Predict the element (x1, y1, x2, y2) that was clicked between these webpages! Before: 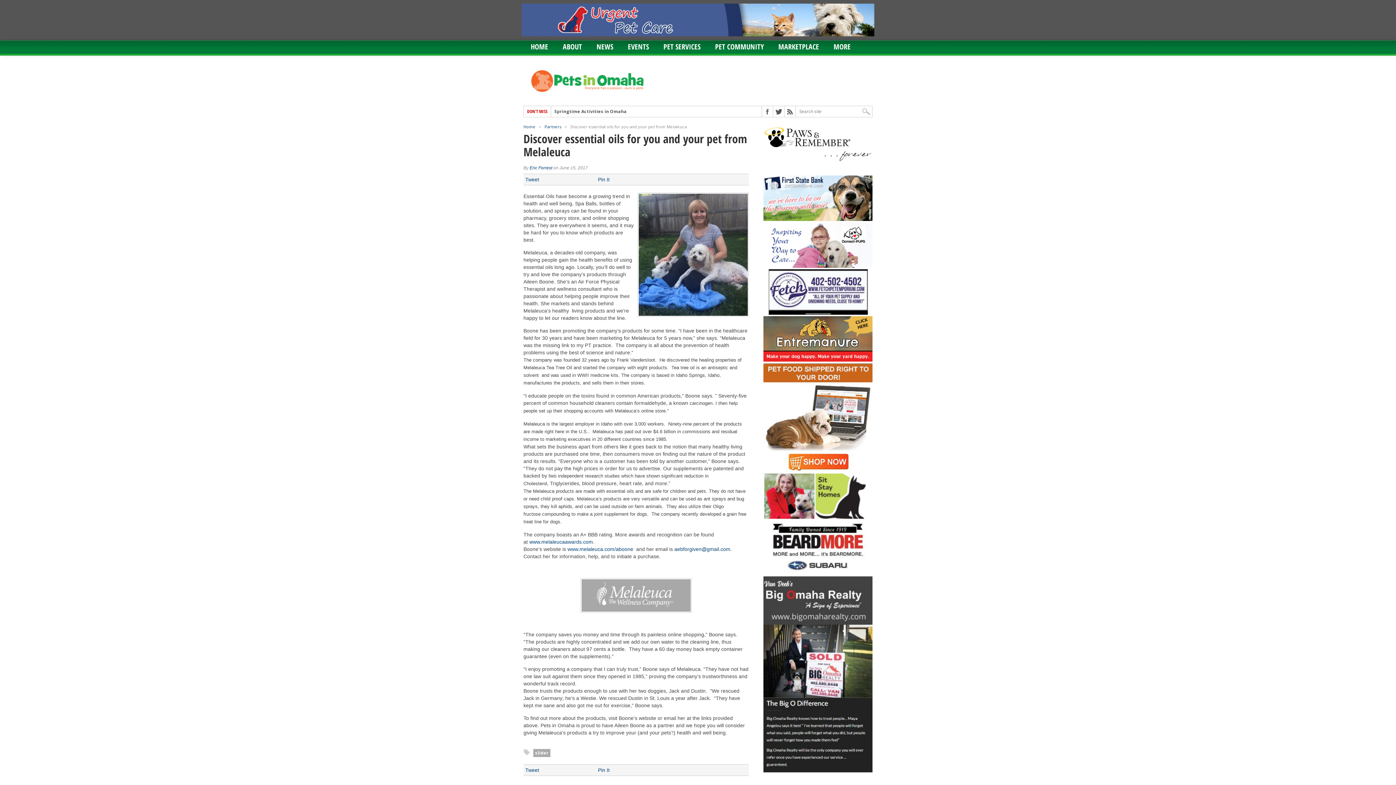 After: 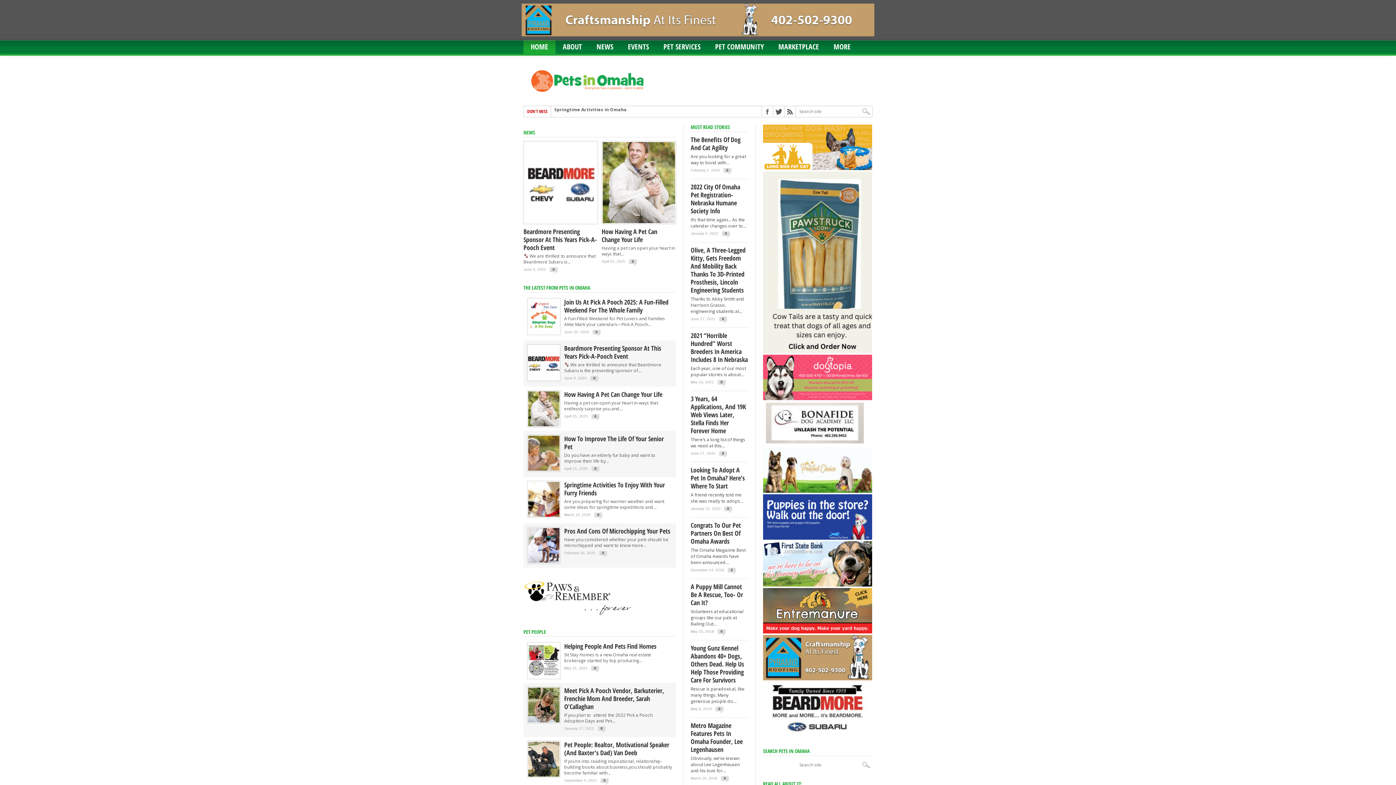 Action: label: HOME bbox: (530, 41, 548, 51)